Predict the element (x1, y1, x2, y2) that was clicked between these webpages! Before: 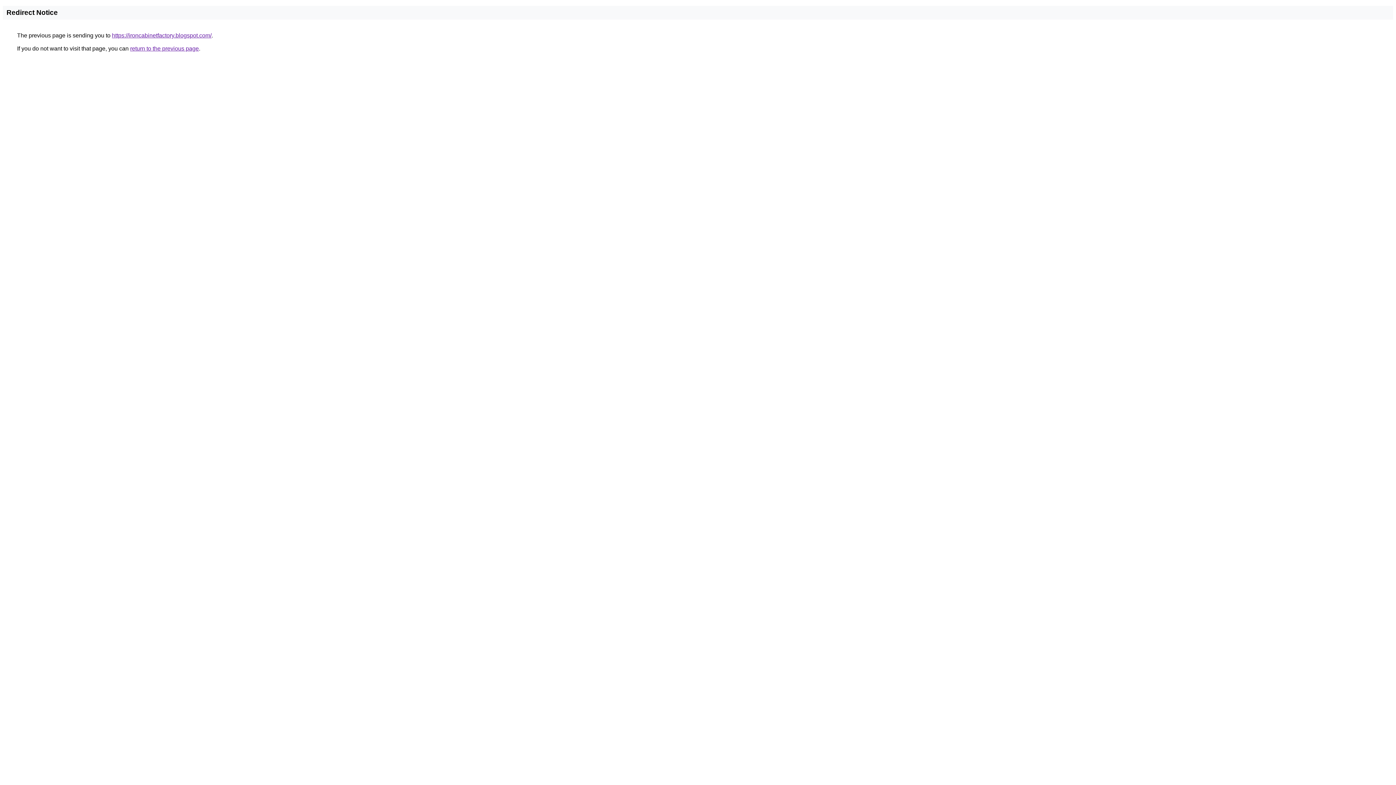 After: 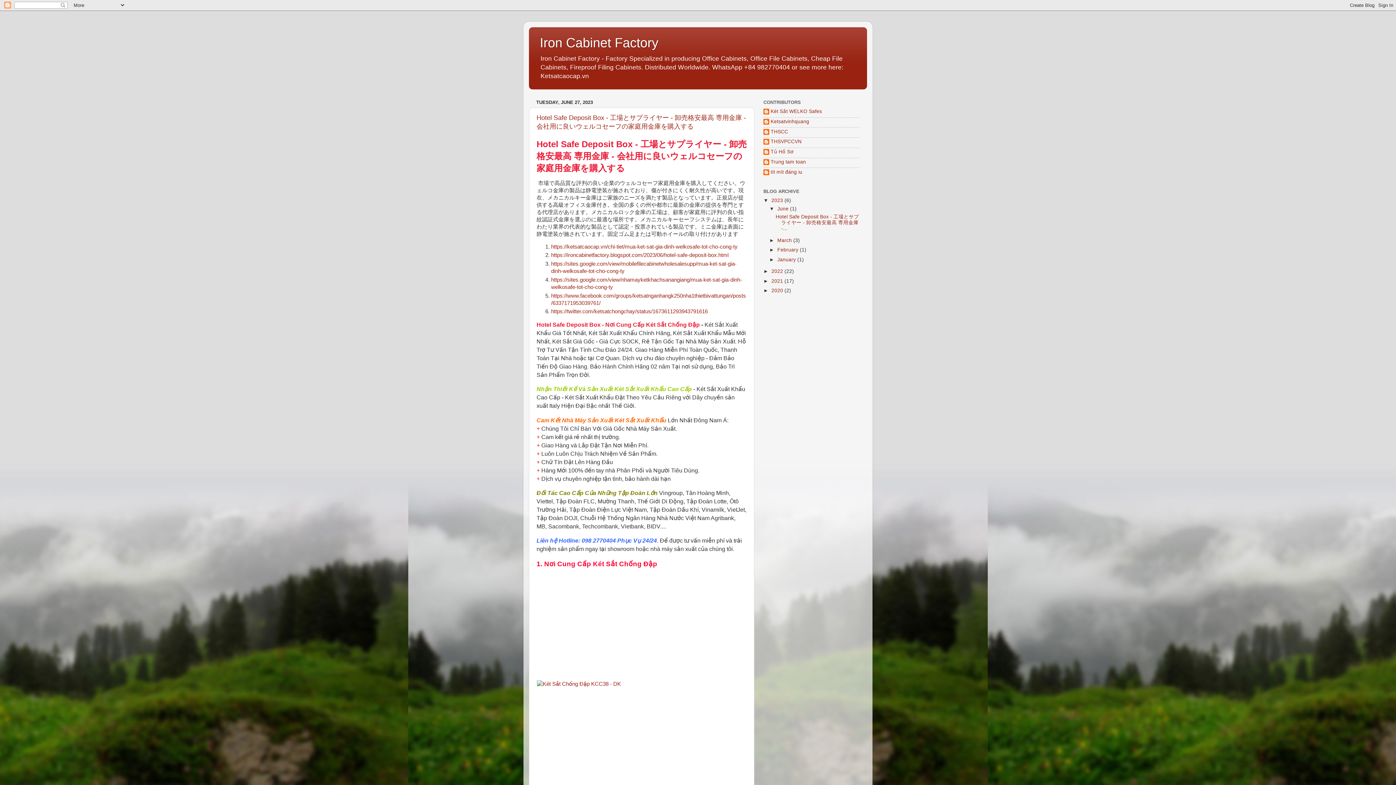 Action: label: https://ironcabinetfactory.blogspot.com/ bbox: (112, 32, 211, 38)